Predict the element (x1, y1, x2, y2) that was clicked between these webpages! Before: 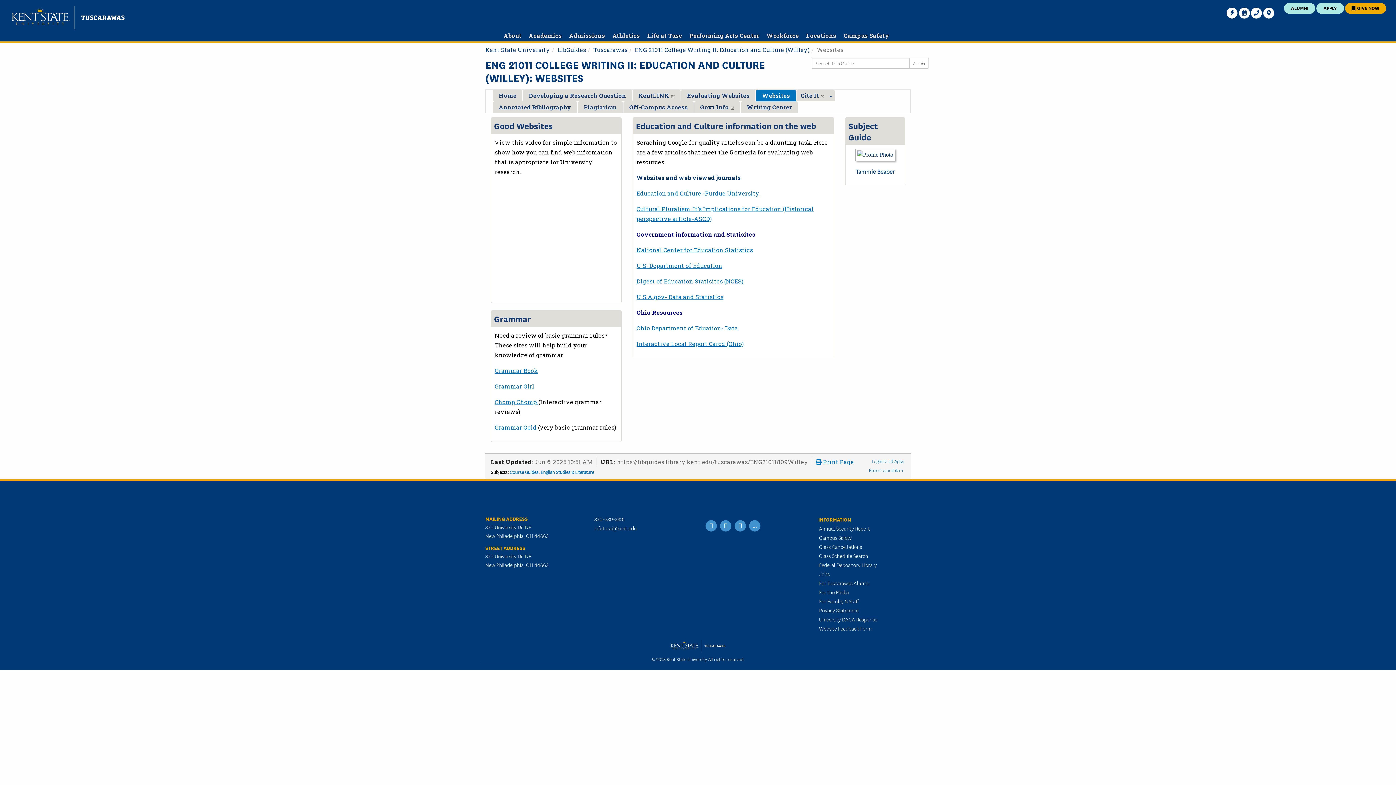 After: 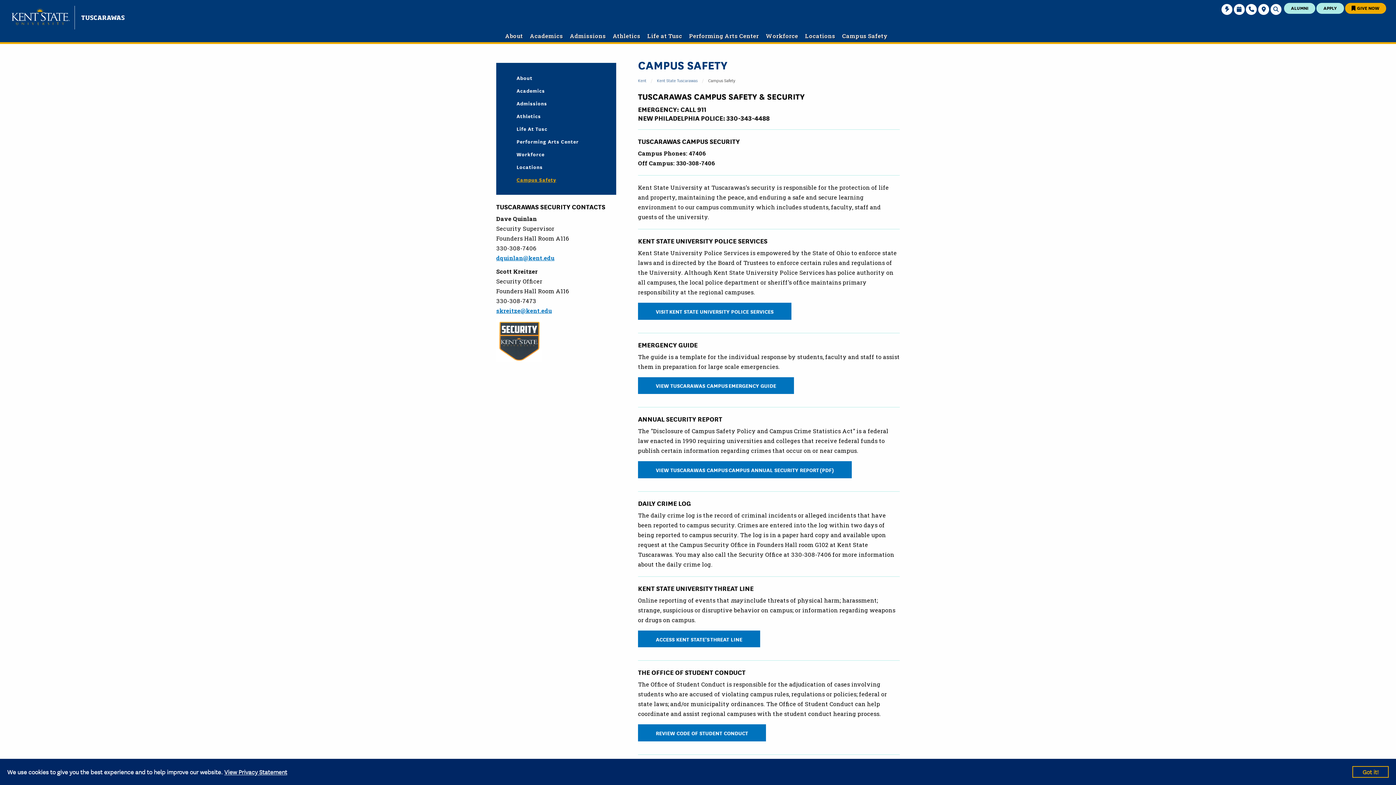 Action: bbox: (840, 31, 892, 39) label: Campus Safety